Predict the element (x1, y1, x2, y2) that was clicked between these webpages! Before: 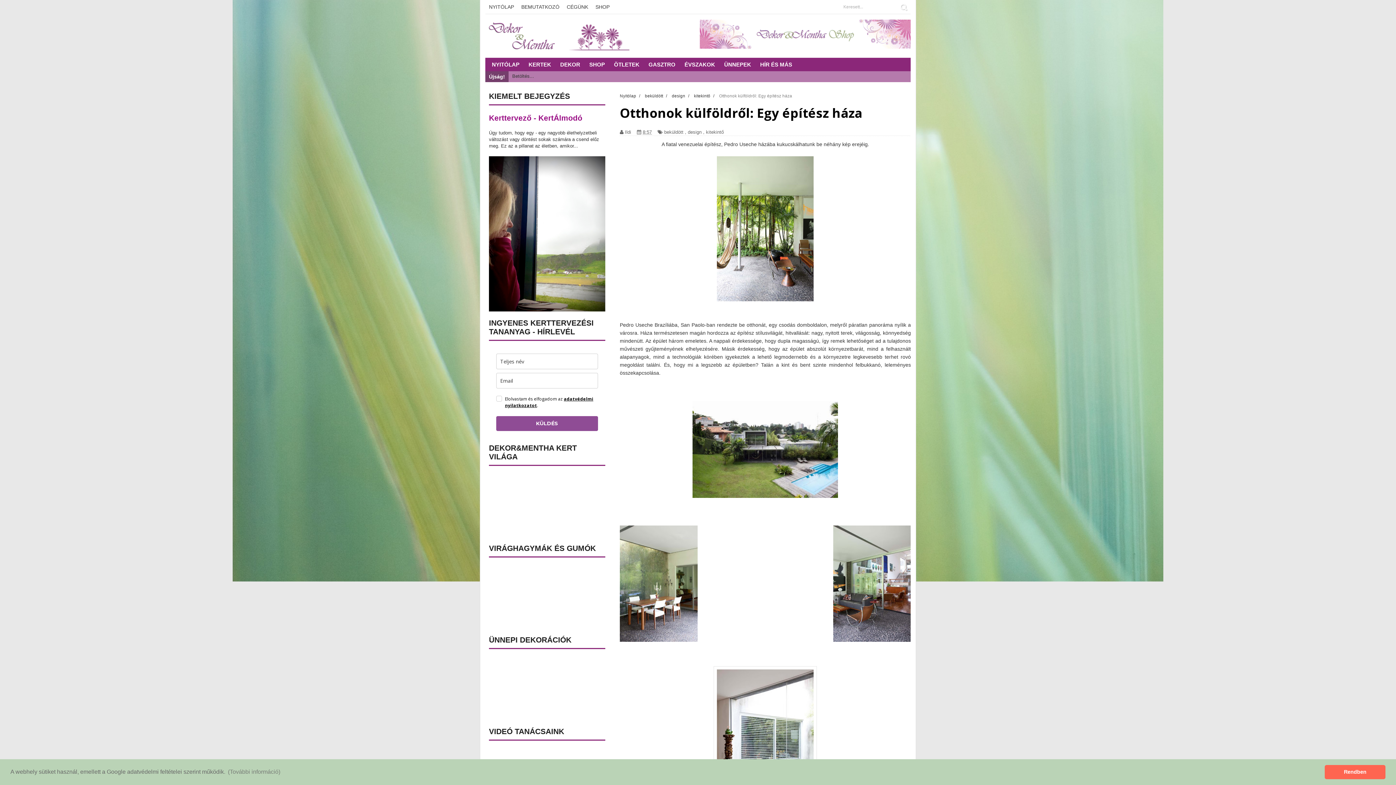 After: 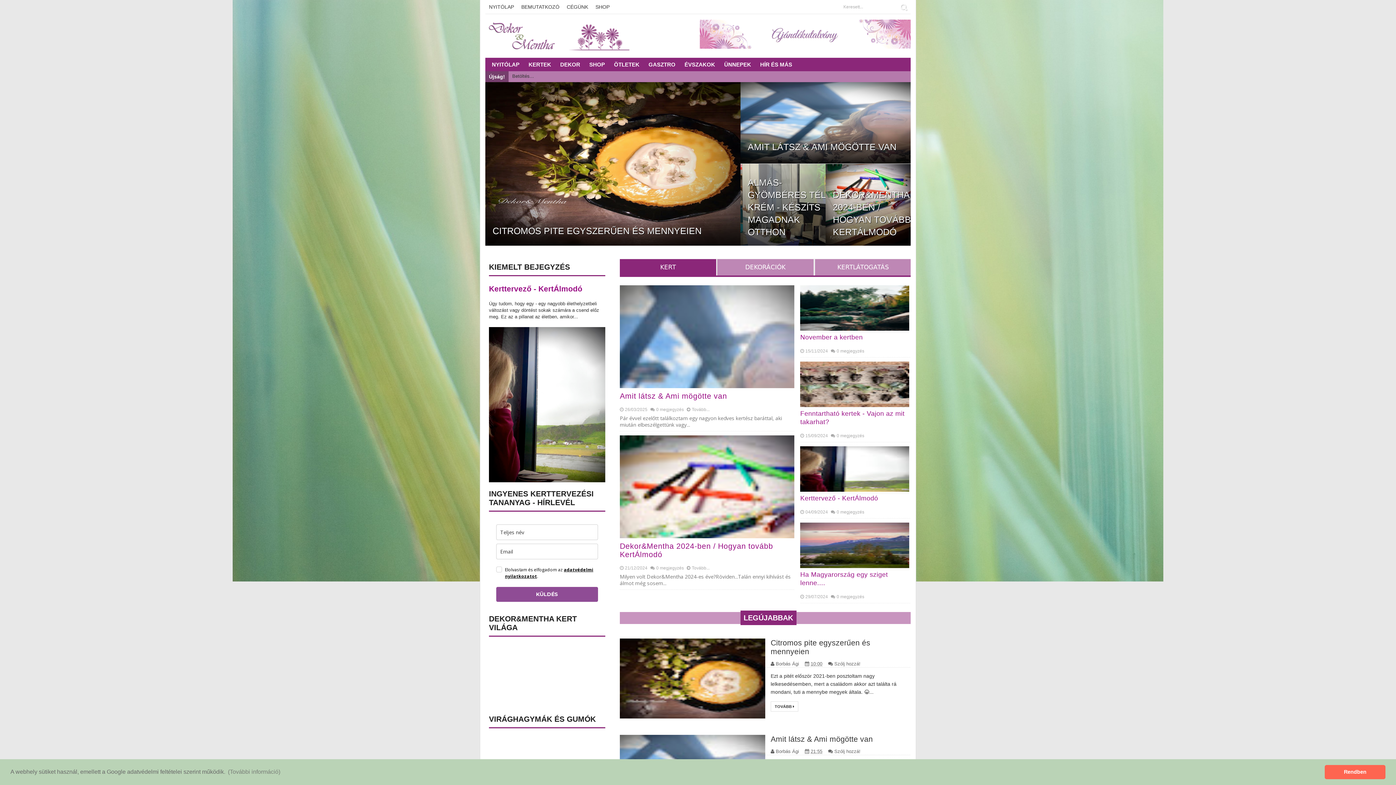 Action: label: NYITÓLAP bbox: (485, 0, 517, 13)